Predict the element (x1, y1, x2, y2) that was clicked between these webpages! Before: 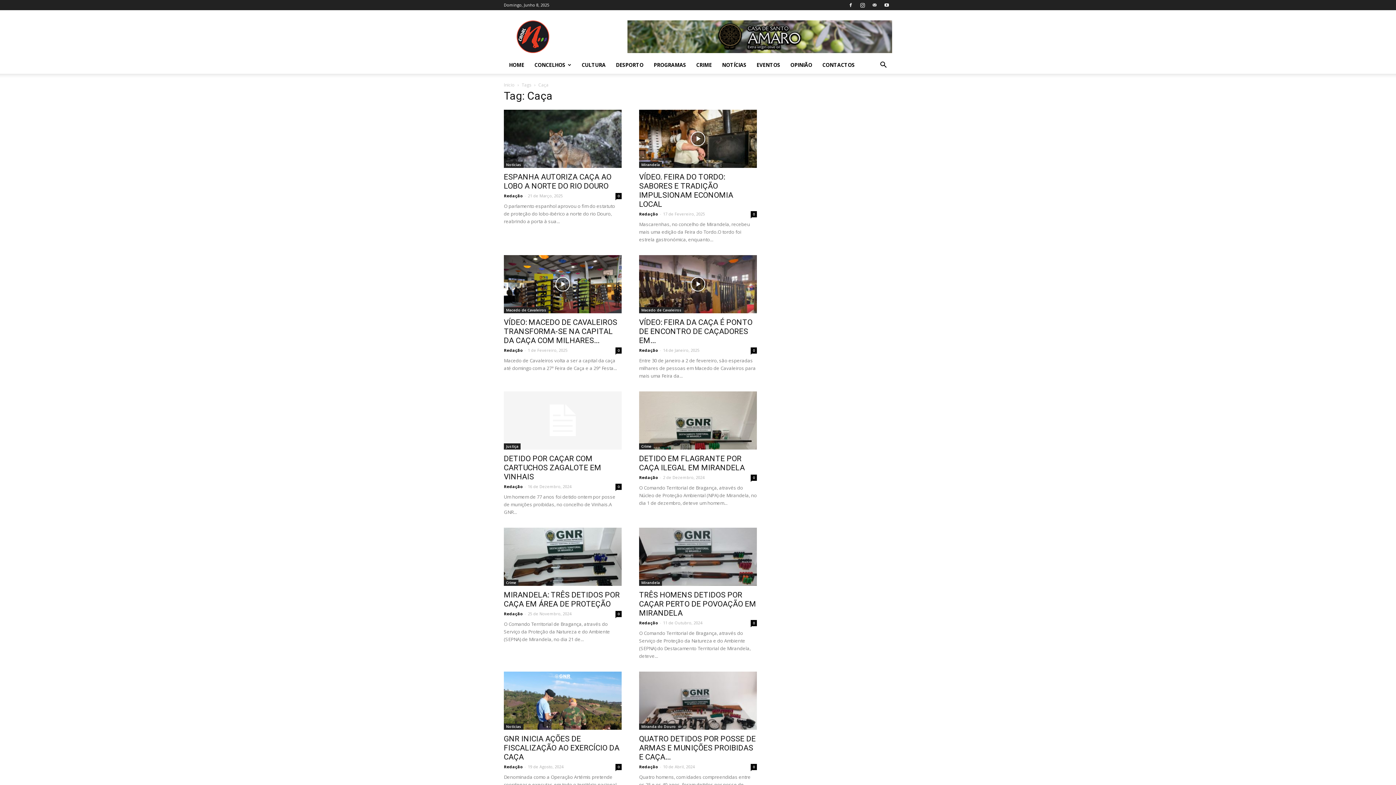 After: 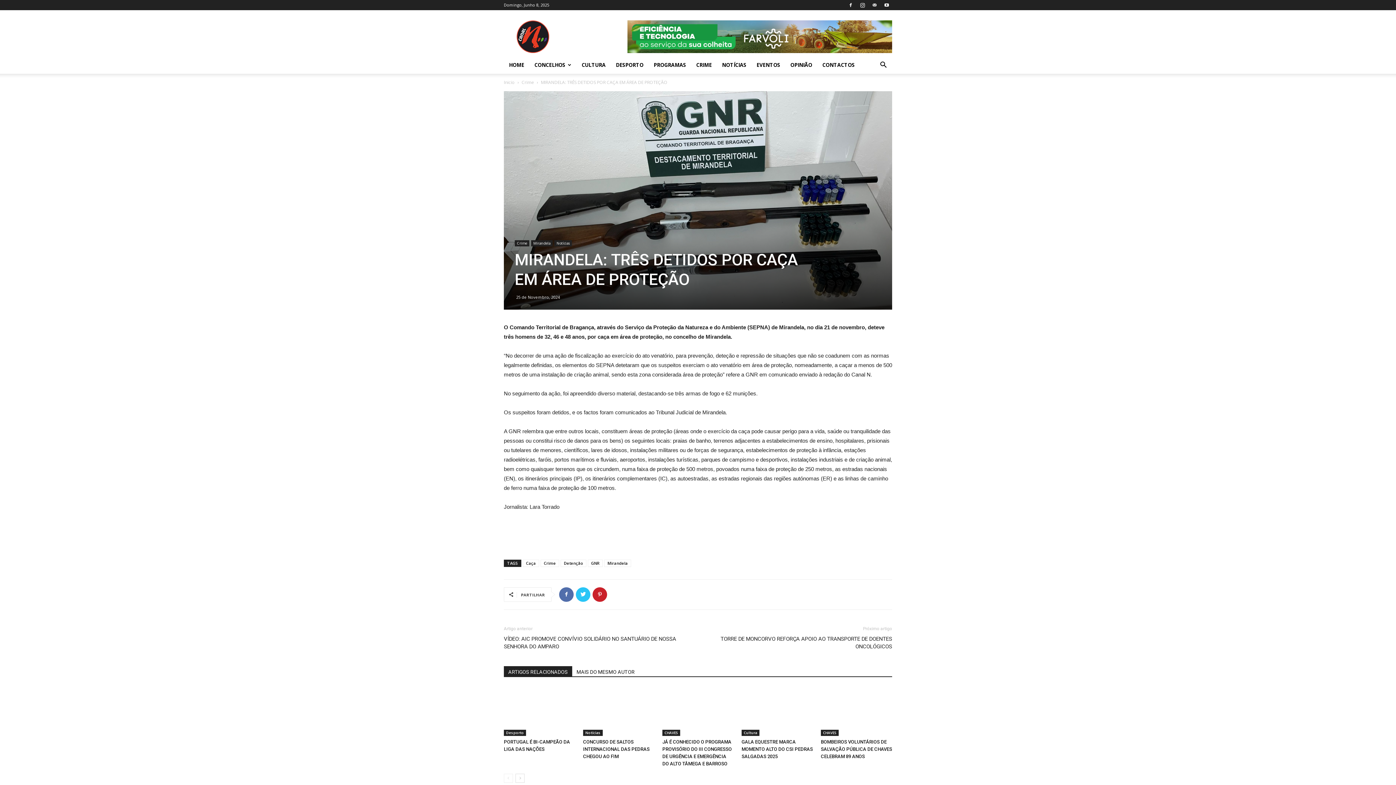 Action: bbox: (504, 590, 620, 608) label: MIRANDELA: TRÊS DETIDOS POR CAÇA EM ÁREA DE PROTEÇÃO